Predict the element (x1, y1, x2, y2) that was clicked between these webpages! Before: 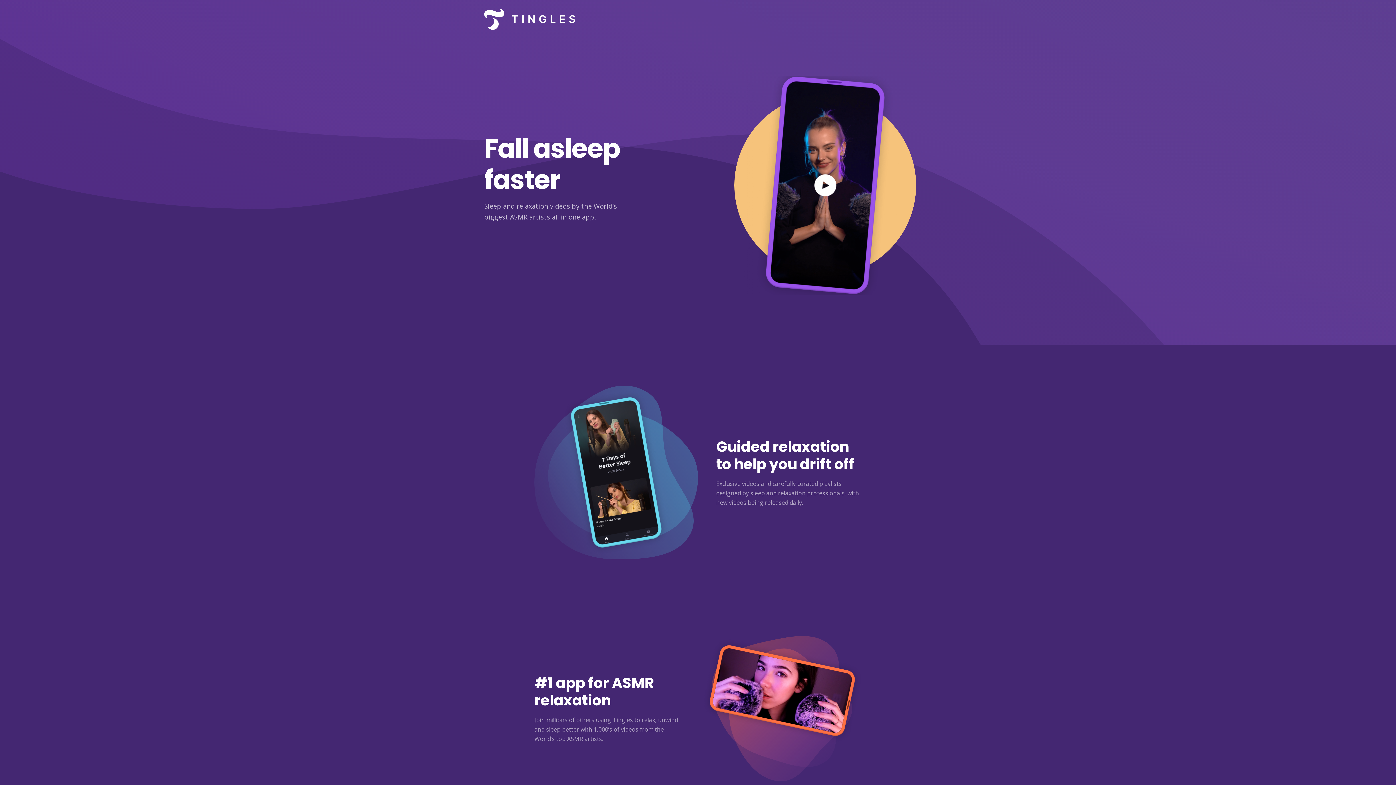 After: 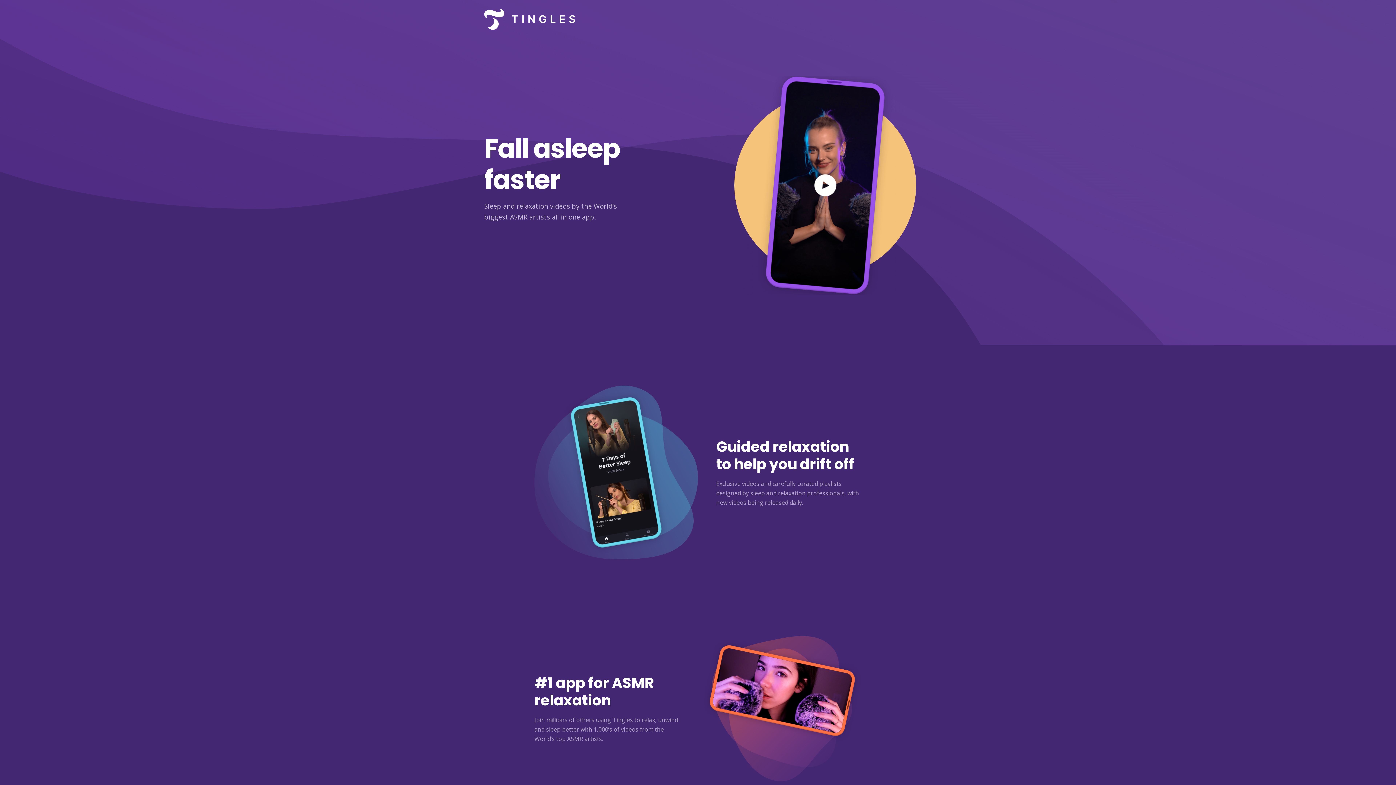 Action: bbox: (484, 0, 575, 38)